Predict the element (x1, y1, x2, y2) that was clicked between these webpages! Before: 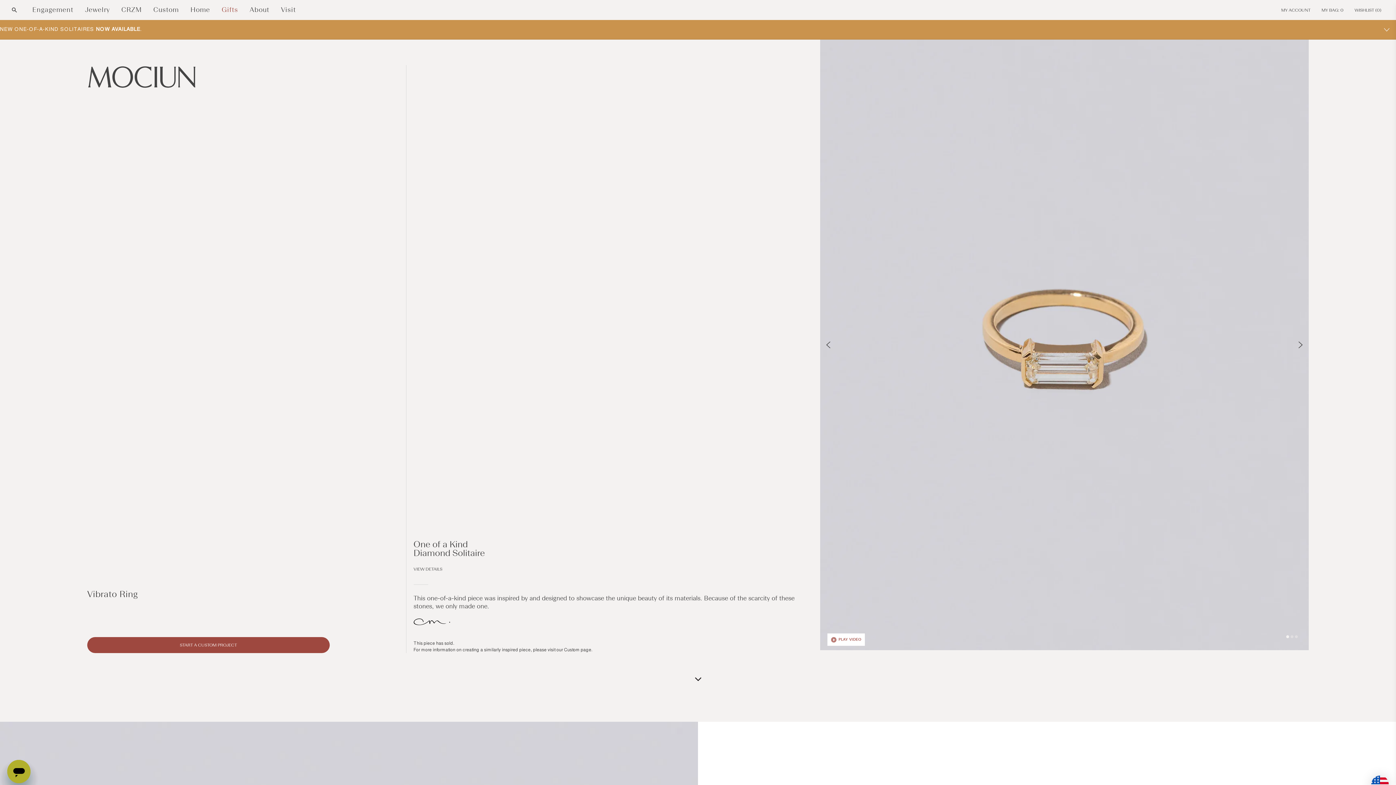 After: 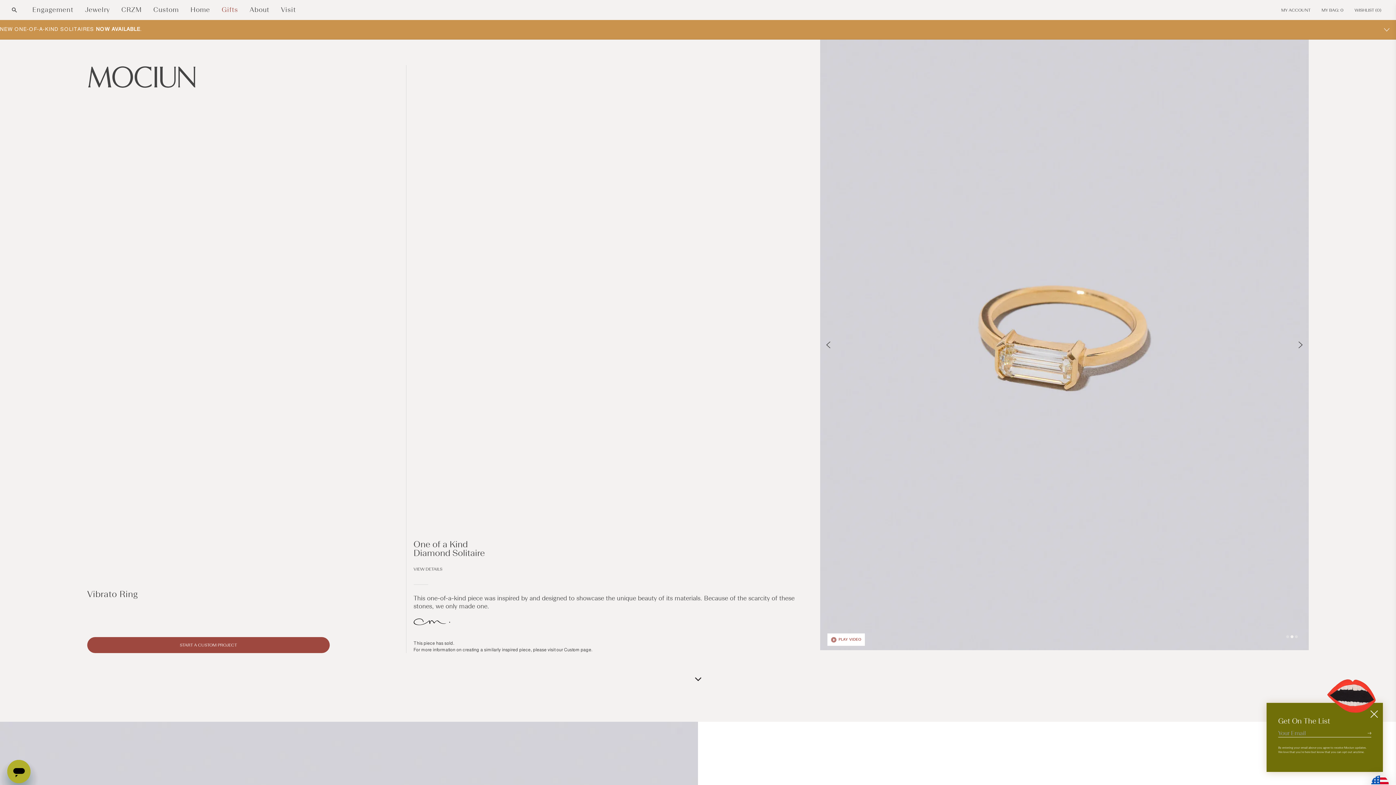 Action: bbox: (1290, 635, 1293, 638) label: Image 2